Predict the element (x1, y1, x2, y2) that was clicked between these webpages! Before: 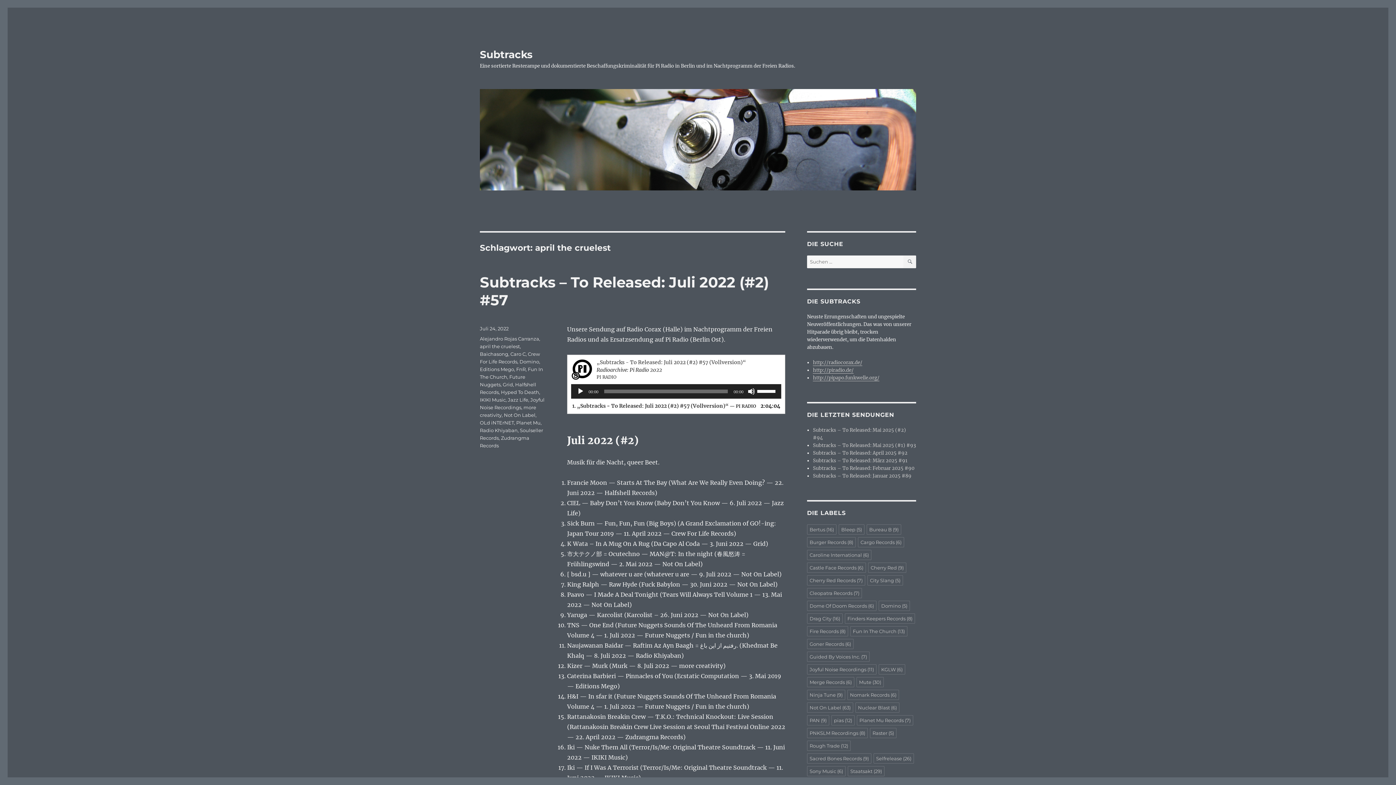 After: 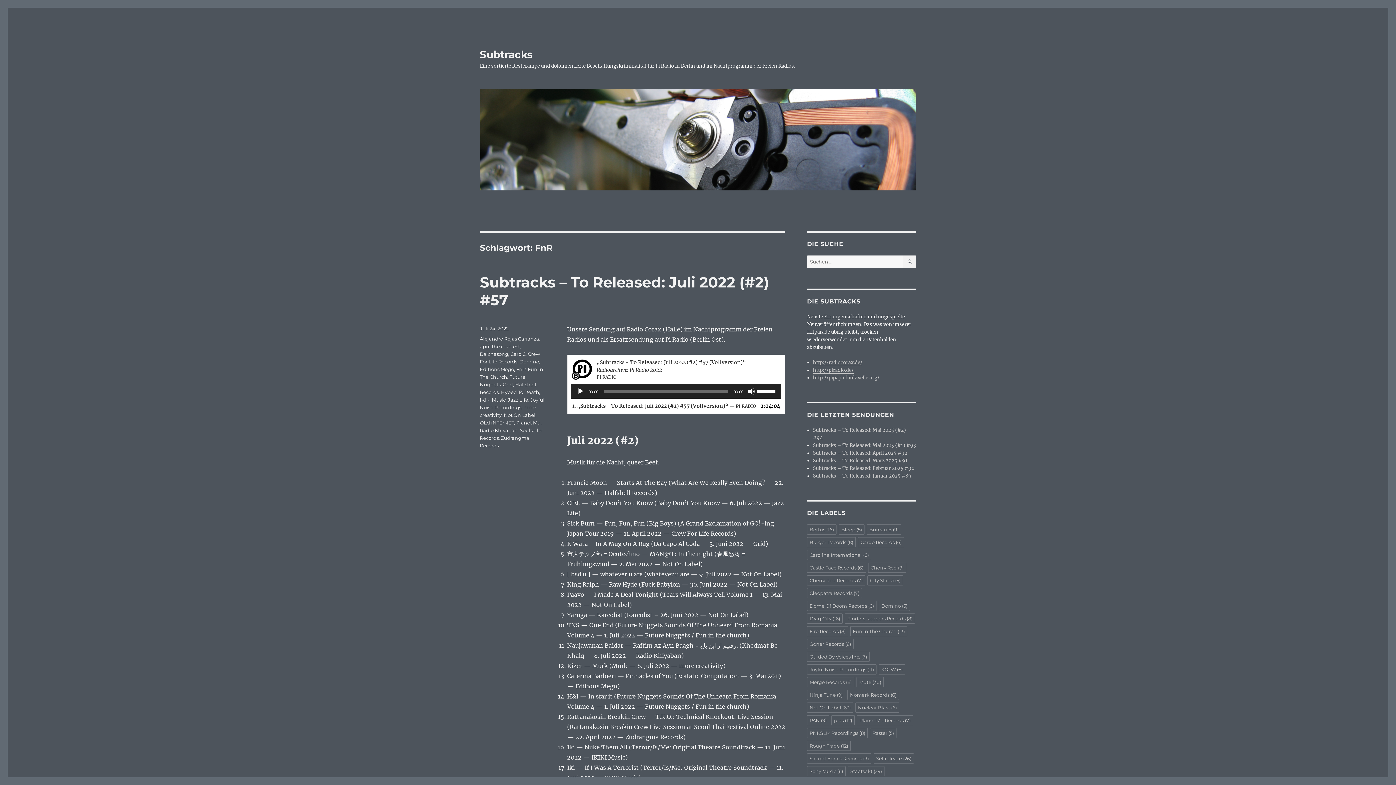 Action: bbox: (516, 366, 525, 372) label: FnR